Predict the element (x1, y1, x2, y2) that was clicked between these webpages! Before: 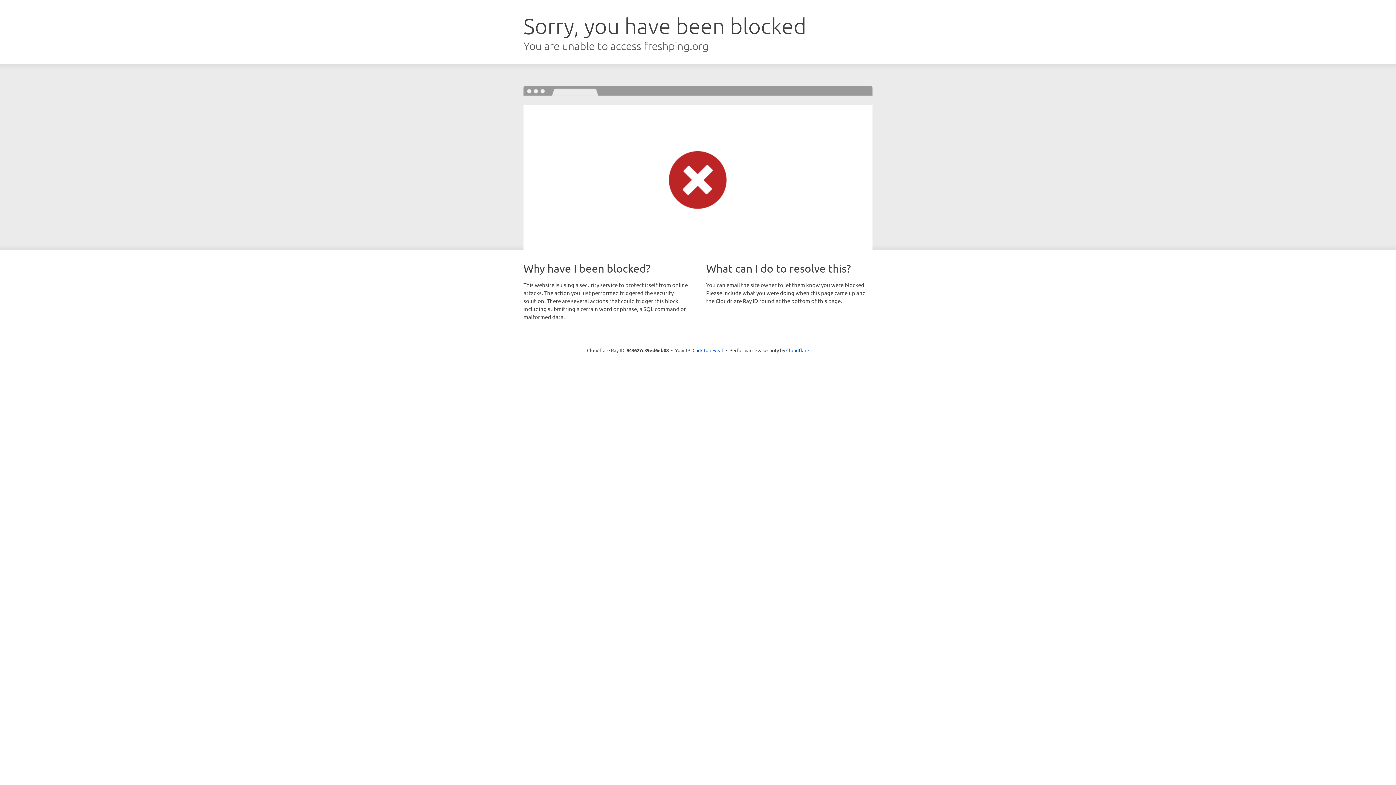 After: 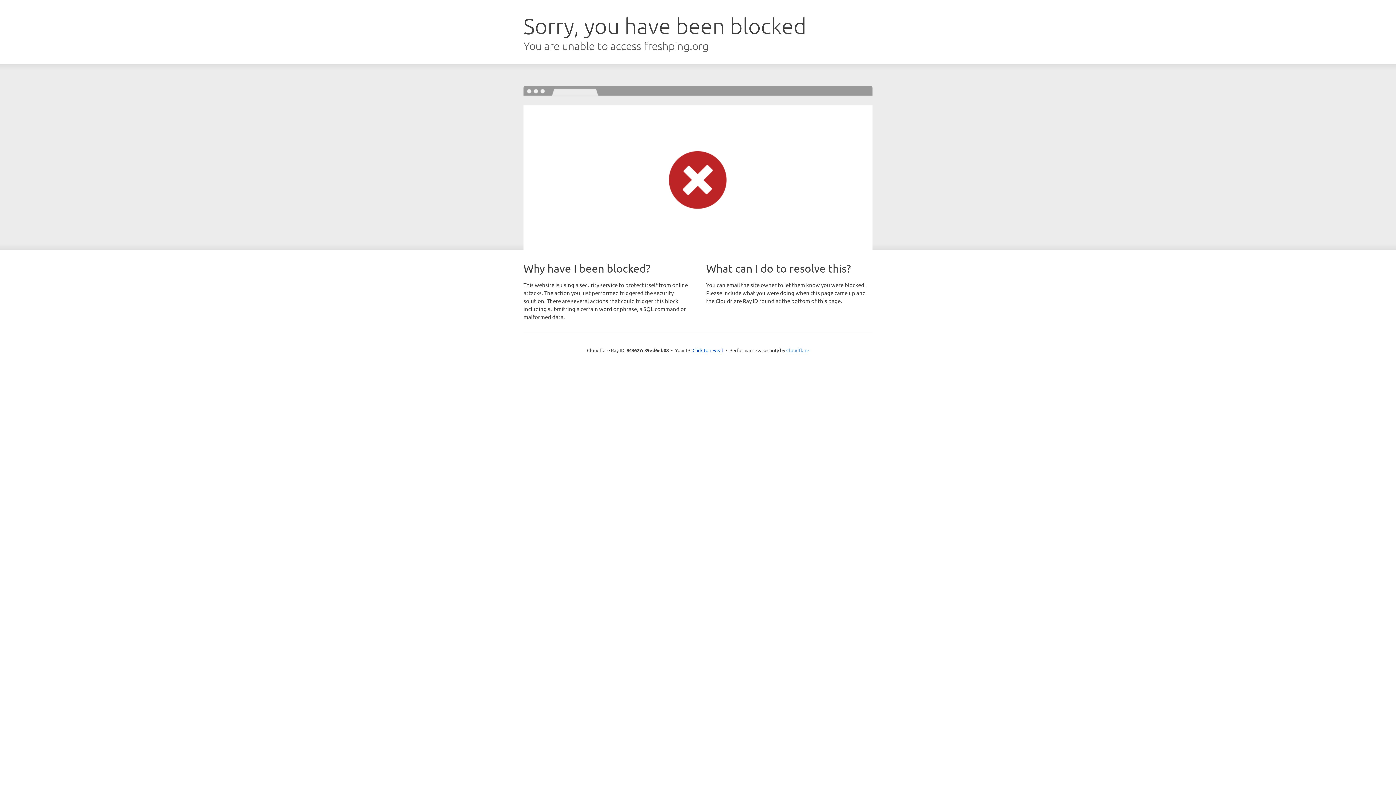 Action: bbox: (786, 347, 809, 353) label: Cloudflare